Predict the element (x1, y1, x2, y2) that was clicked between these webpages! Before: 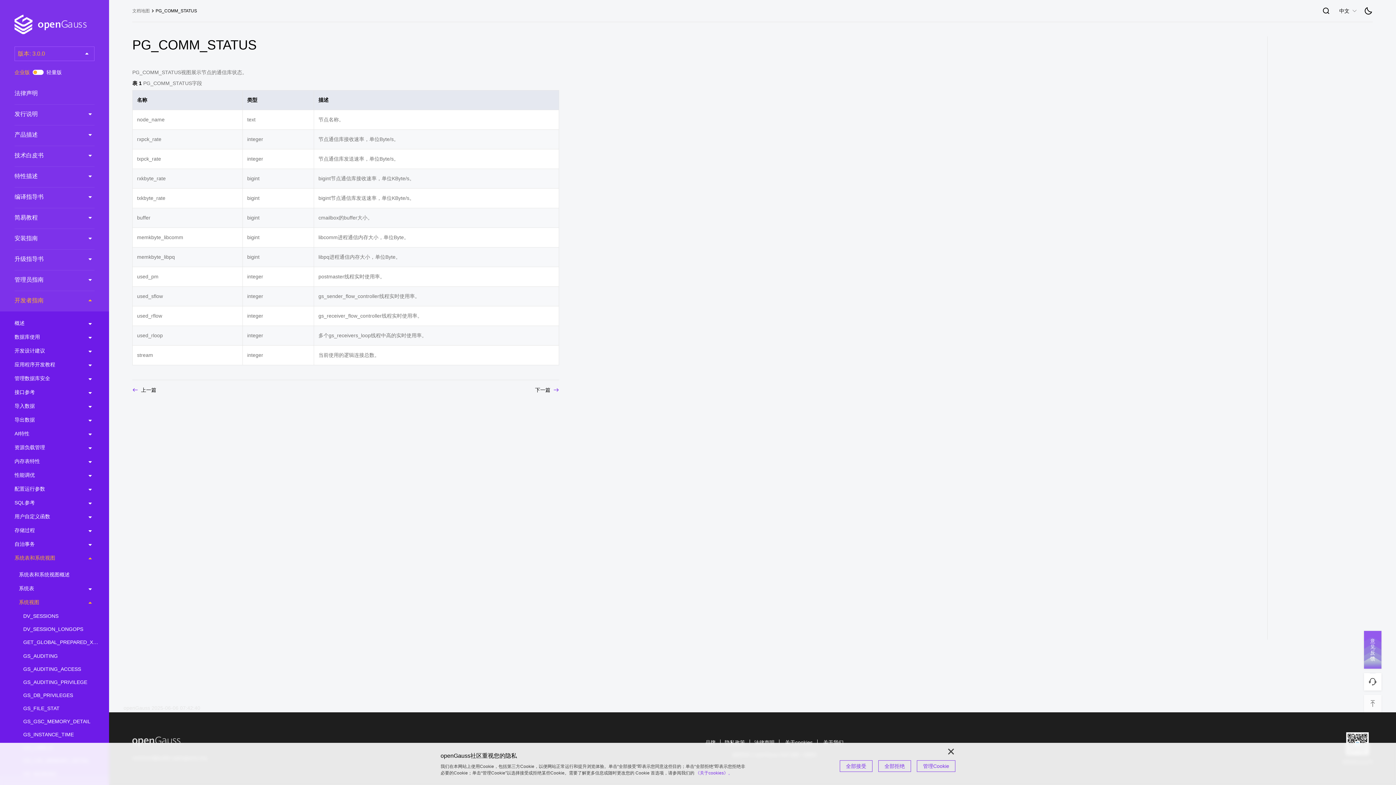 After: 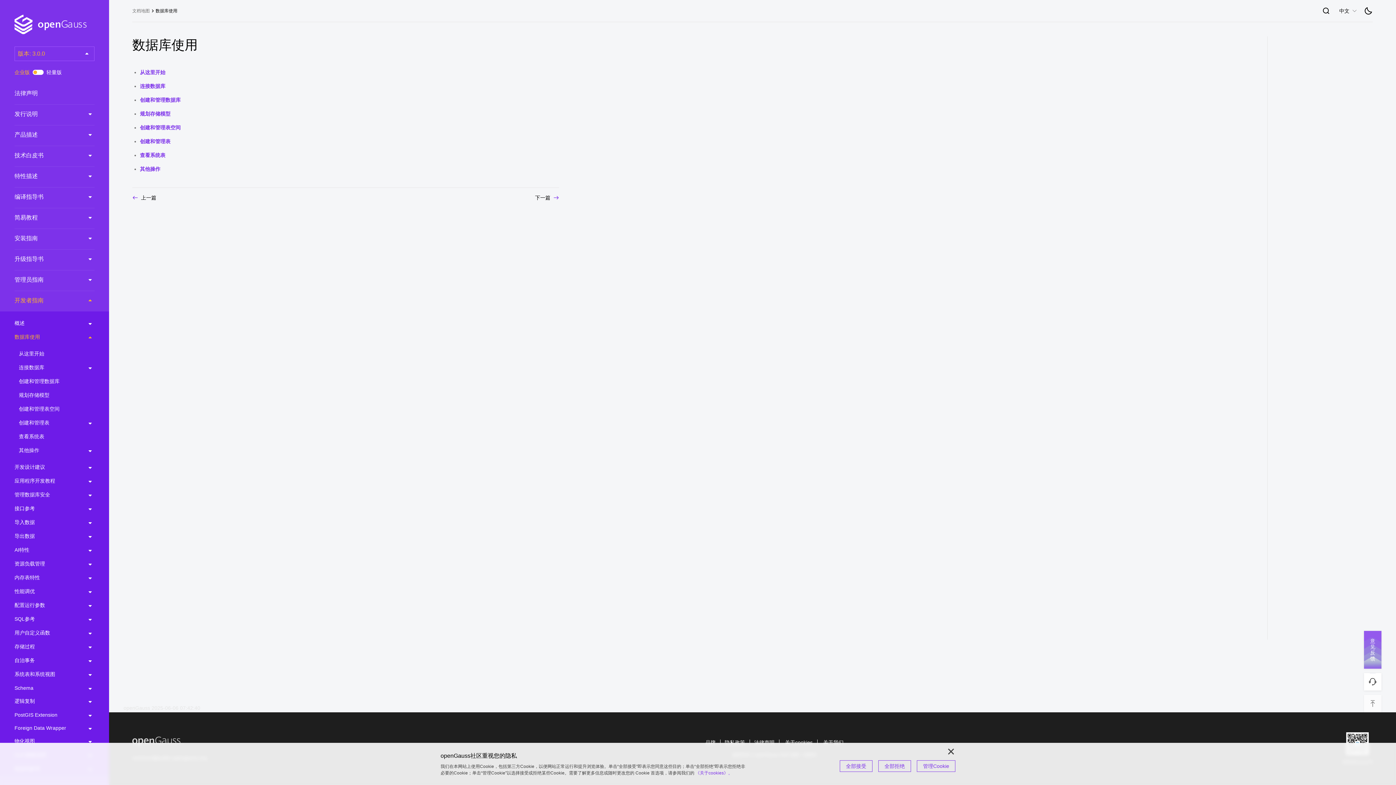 Action: label: 数据库使用 bbox: (14, 334, 94, 340)